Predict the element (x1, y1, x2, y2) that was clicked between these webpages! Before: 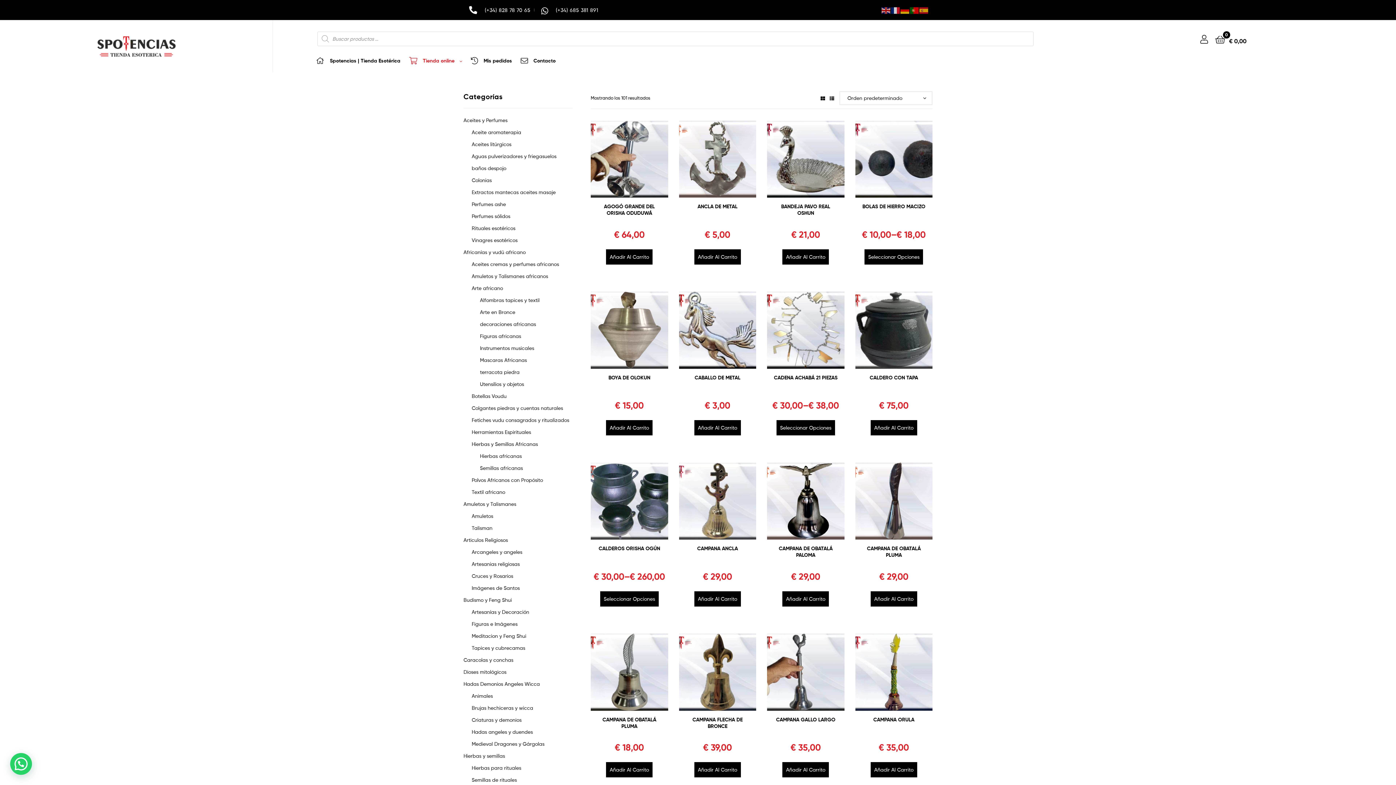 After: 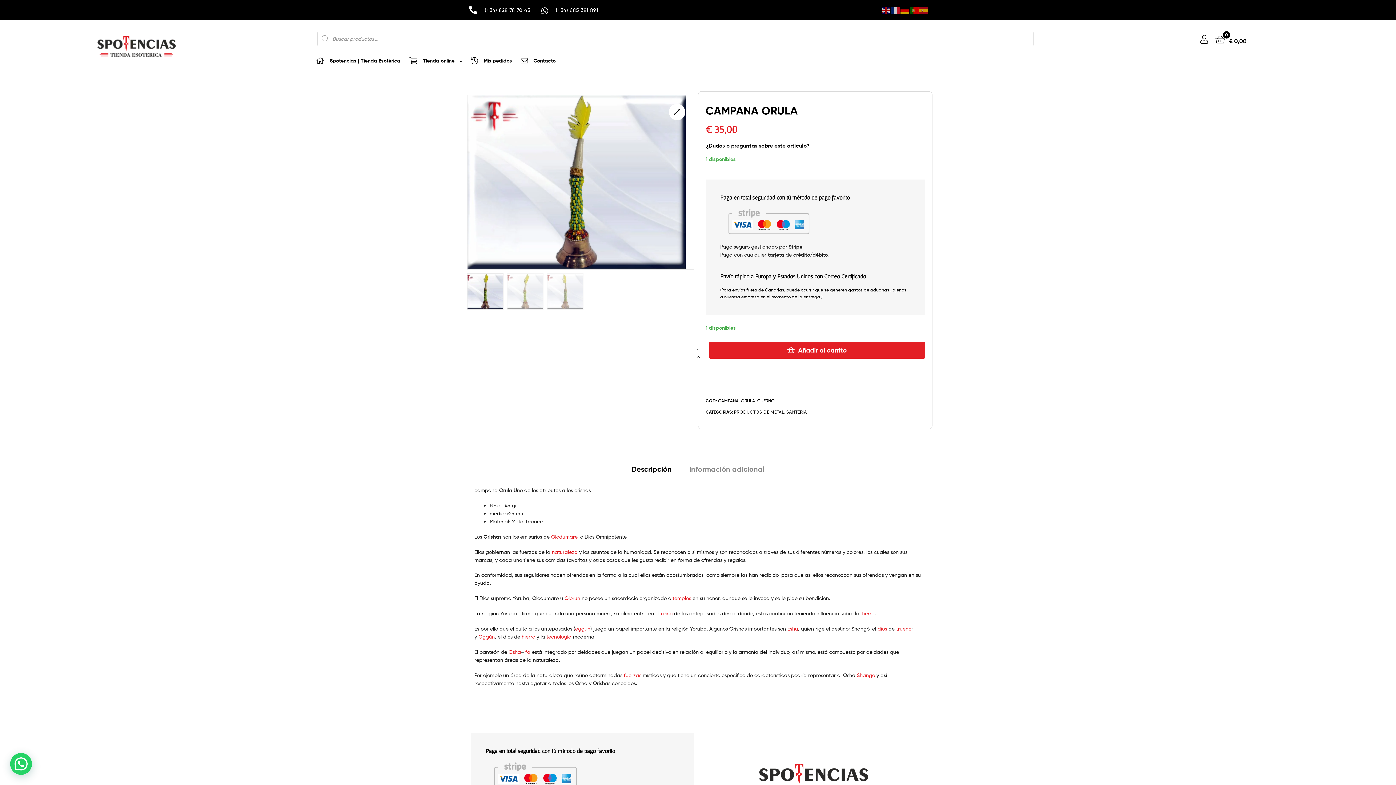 Action: bbox: (855, 633, 932, 711)